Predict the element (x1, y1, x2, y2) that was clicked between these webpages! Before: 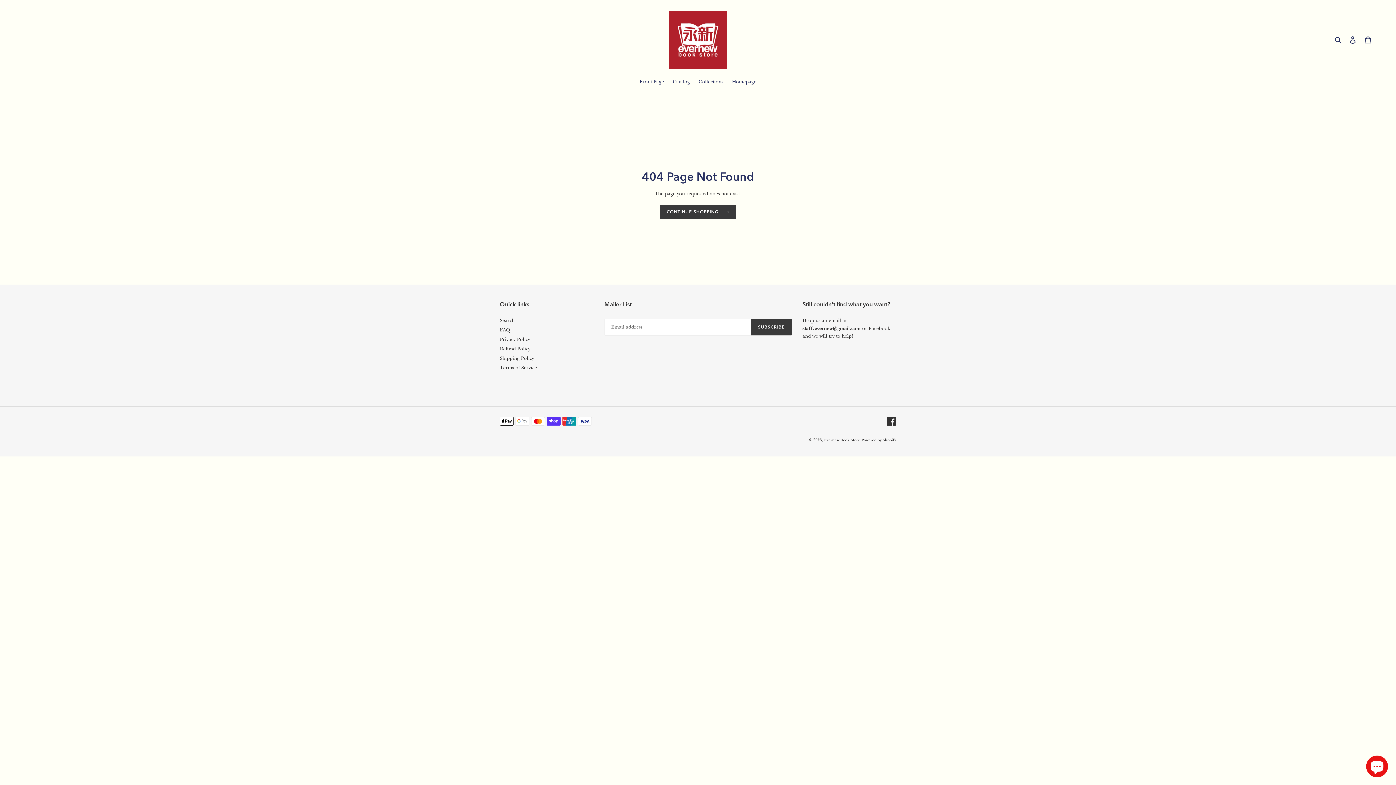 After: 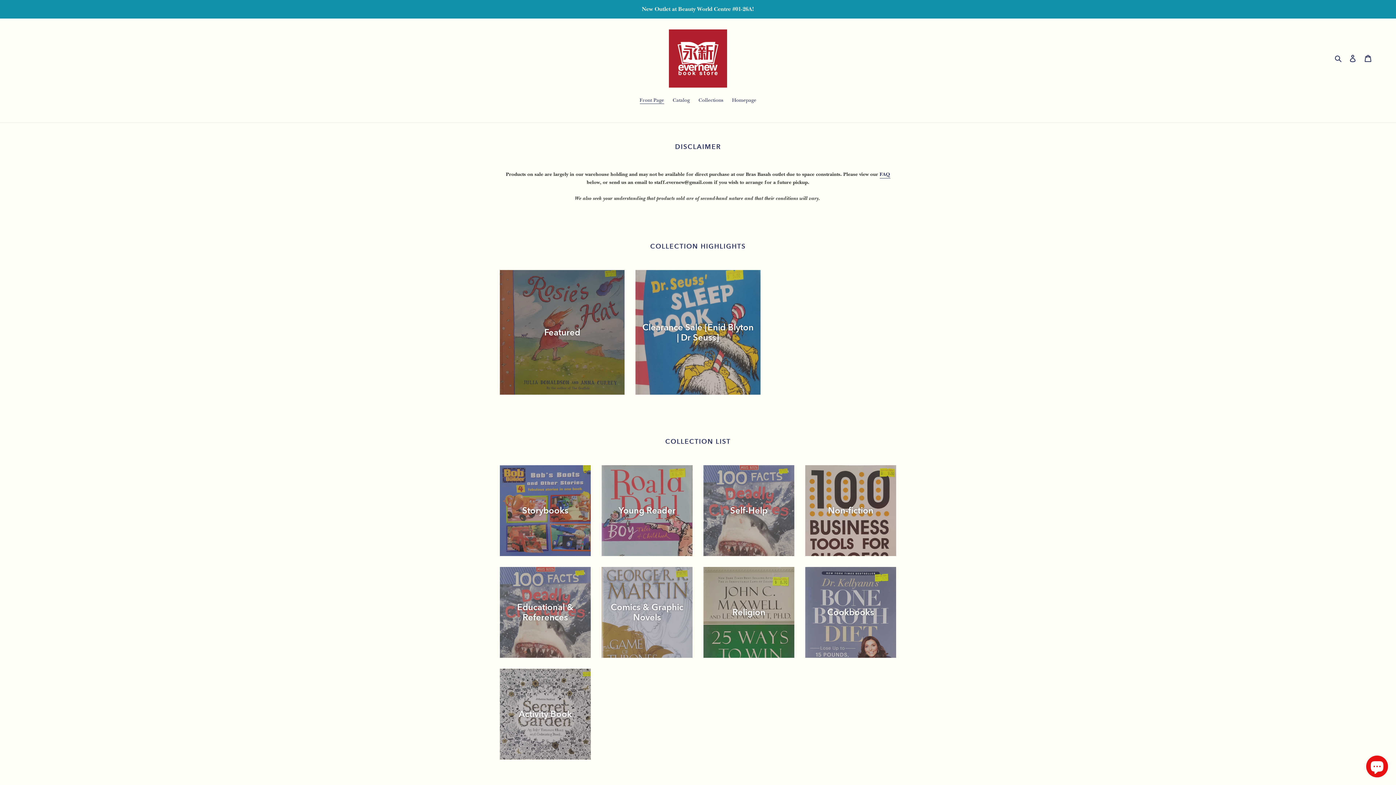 Action: bbox: (659, 204, 736, 219) label: CONTINUE SHOPPING